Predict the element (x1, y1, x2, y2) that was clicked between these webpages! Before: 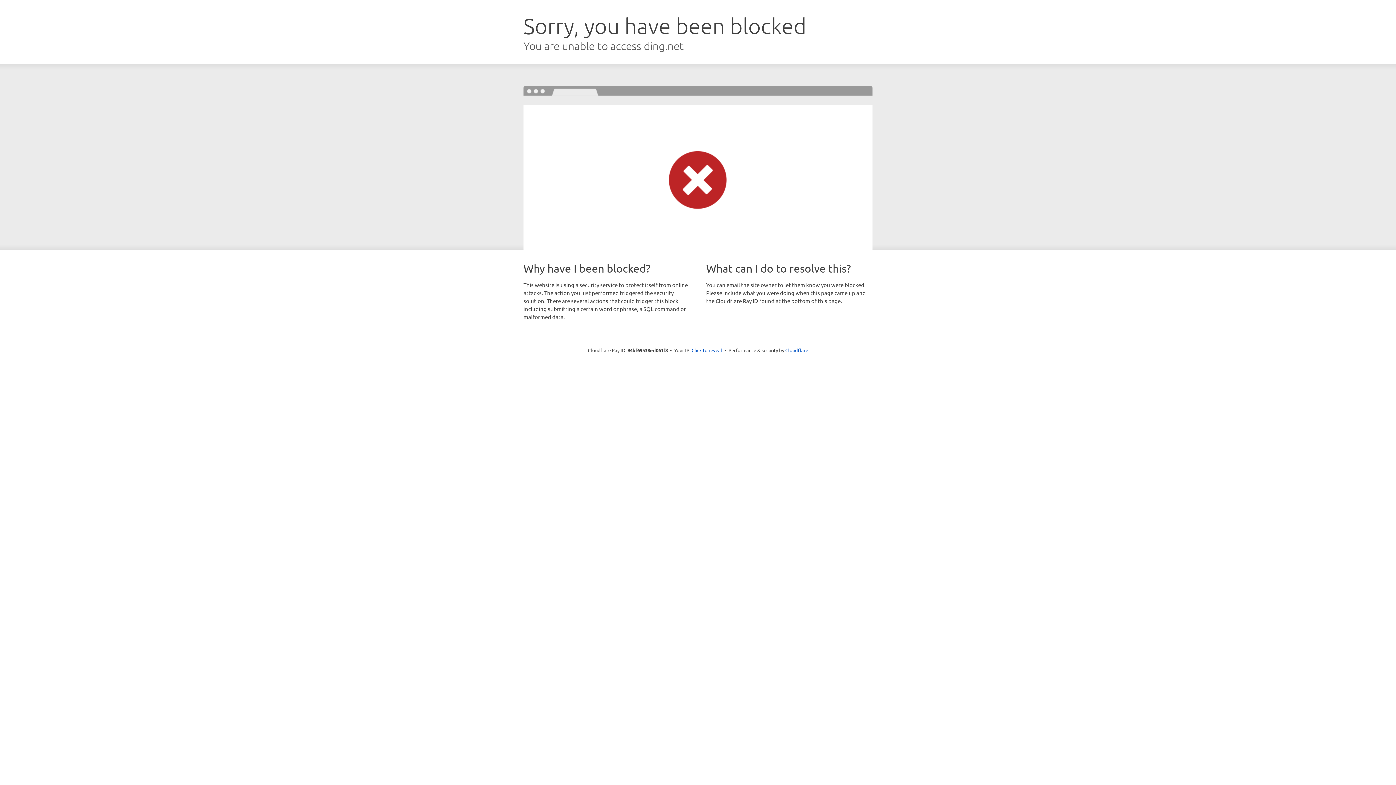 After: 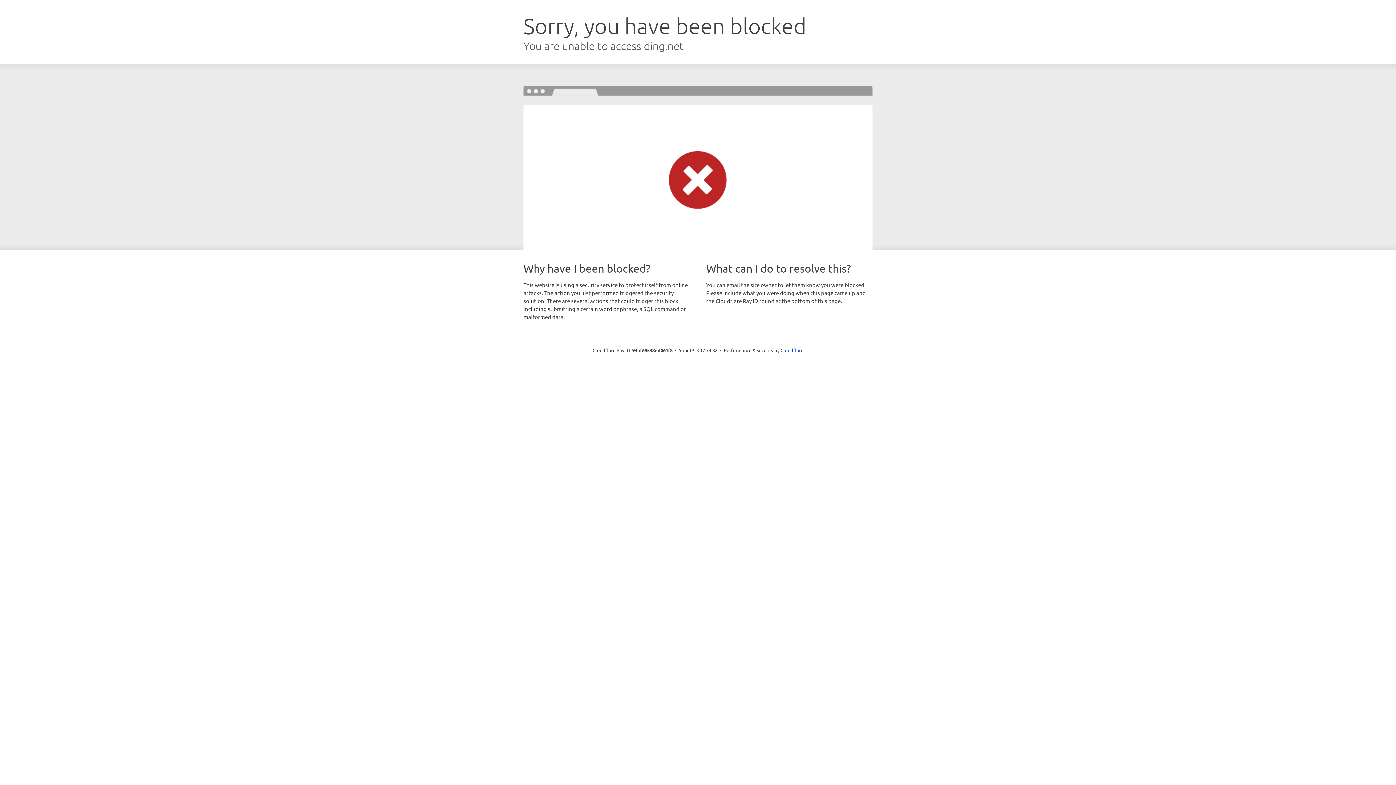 Action: bbox: (691, 346, 722, 353) label: Click to reveal